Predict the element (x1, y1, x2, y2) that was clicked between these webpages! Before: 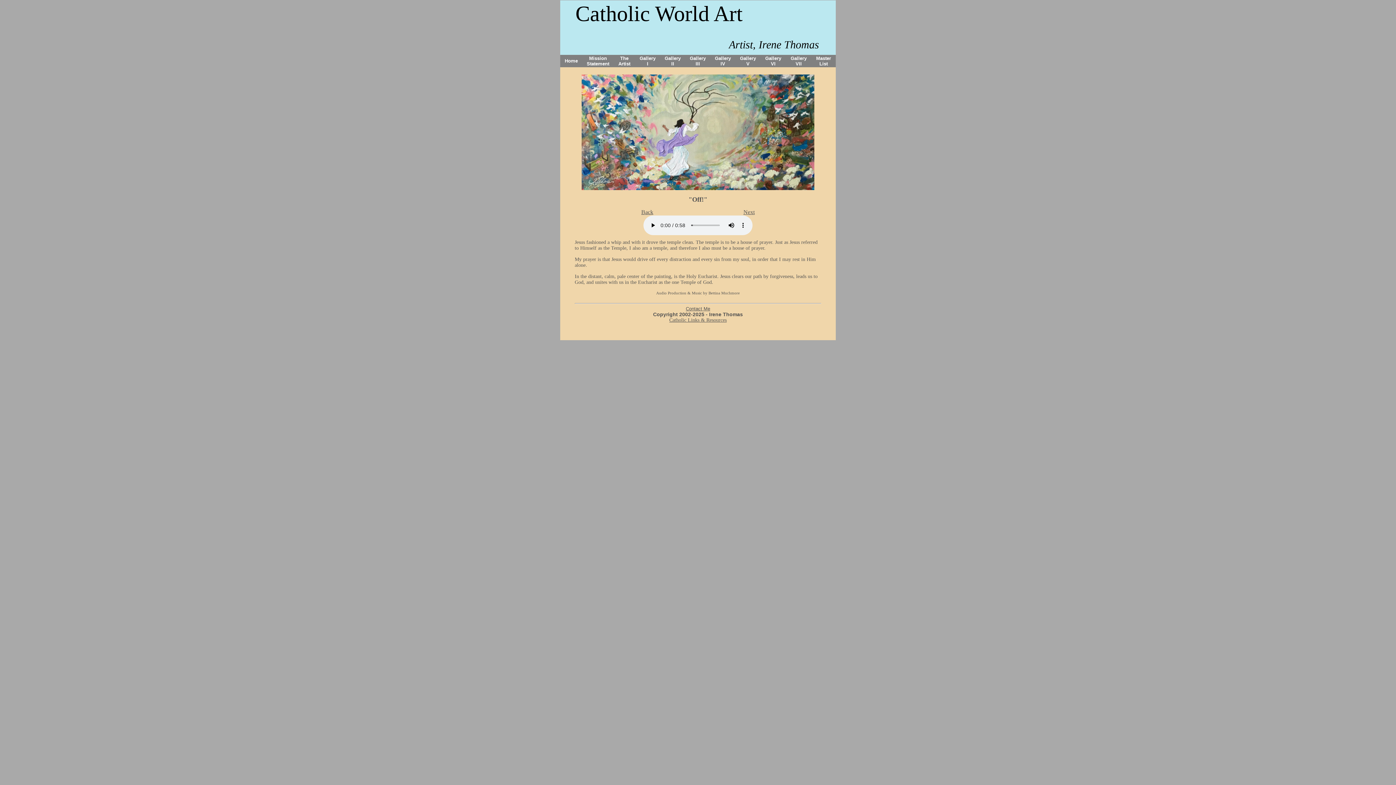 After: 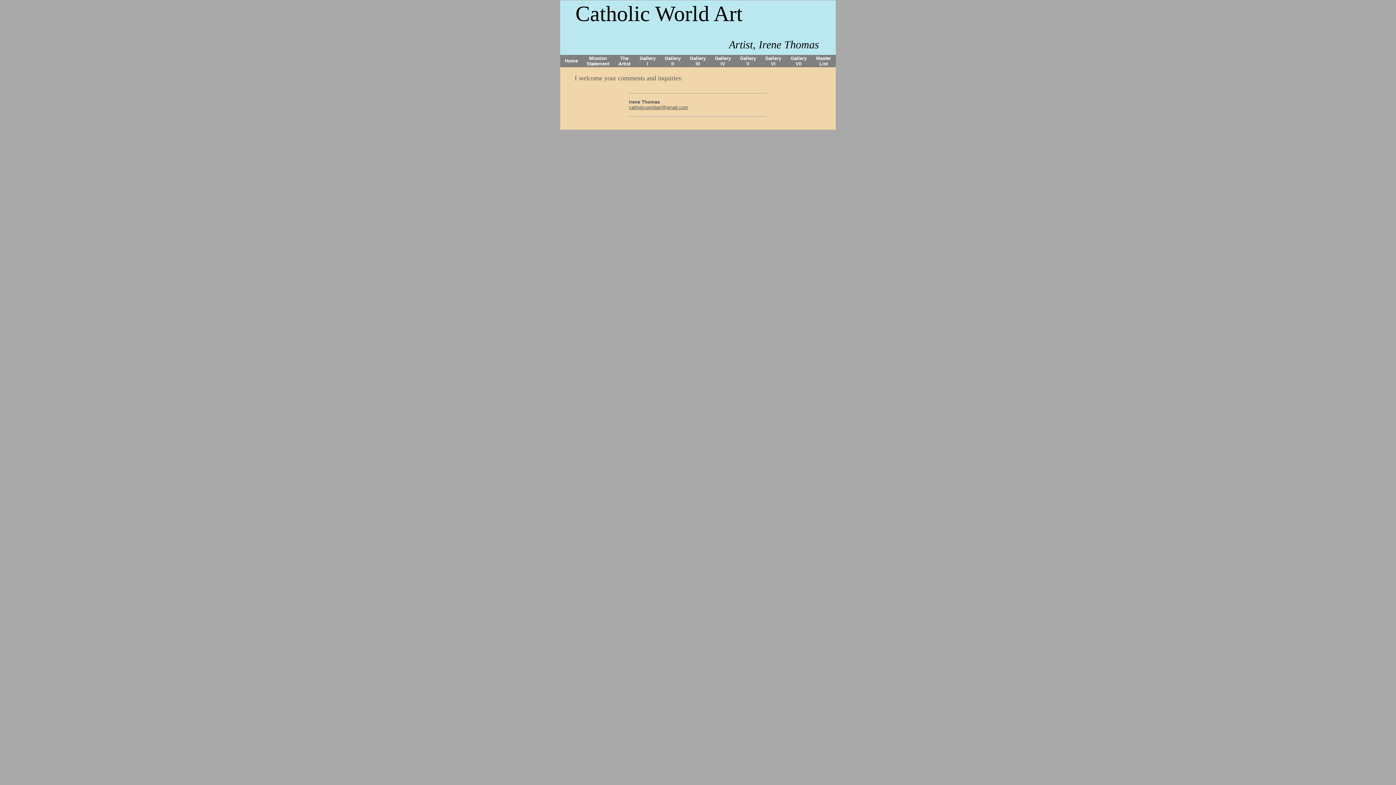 Action: bbox: (686, 306, 710, 311) label: Contact Me